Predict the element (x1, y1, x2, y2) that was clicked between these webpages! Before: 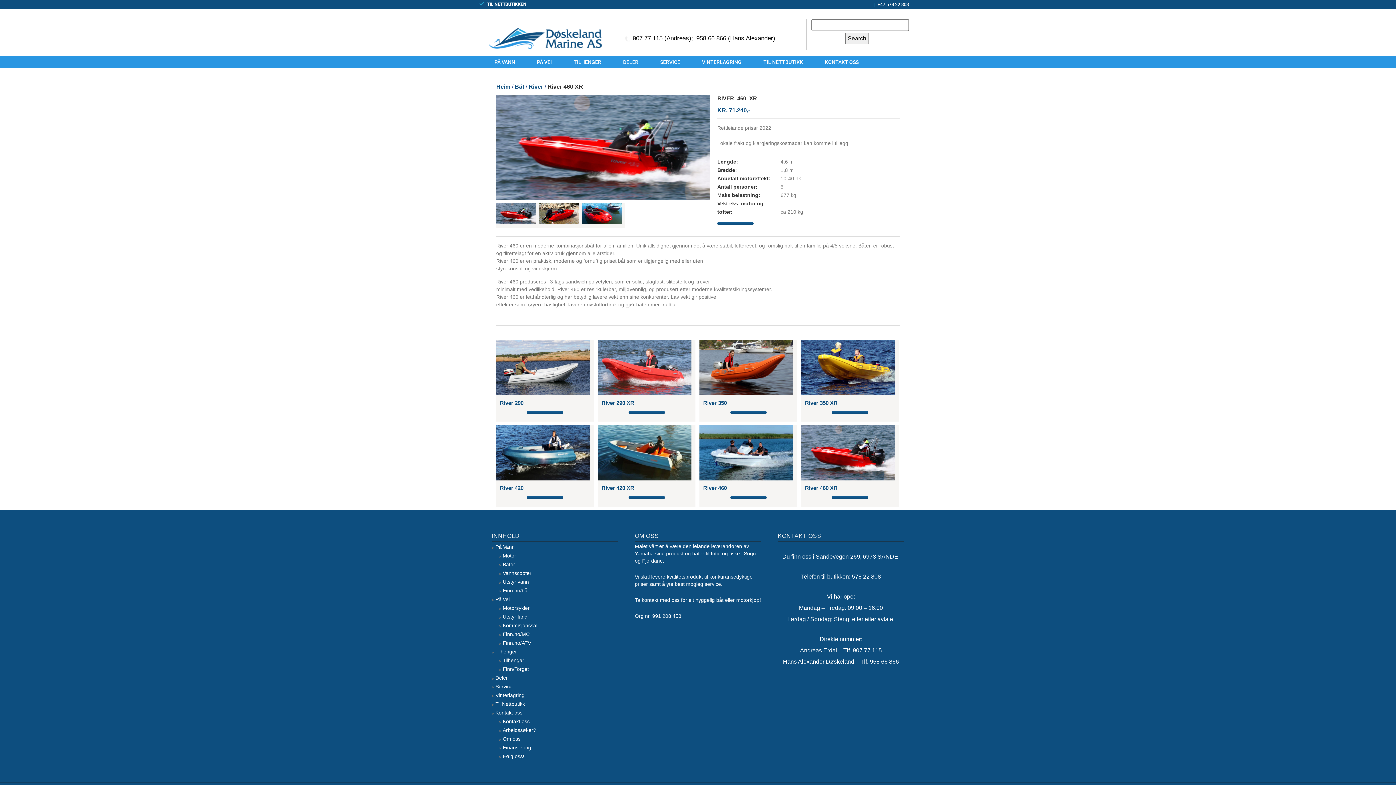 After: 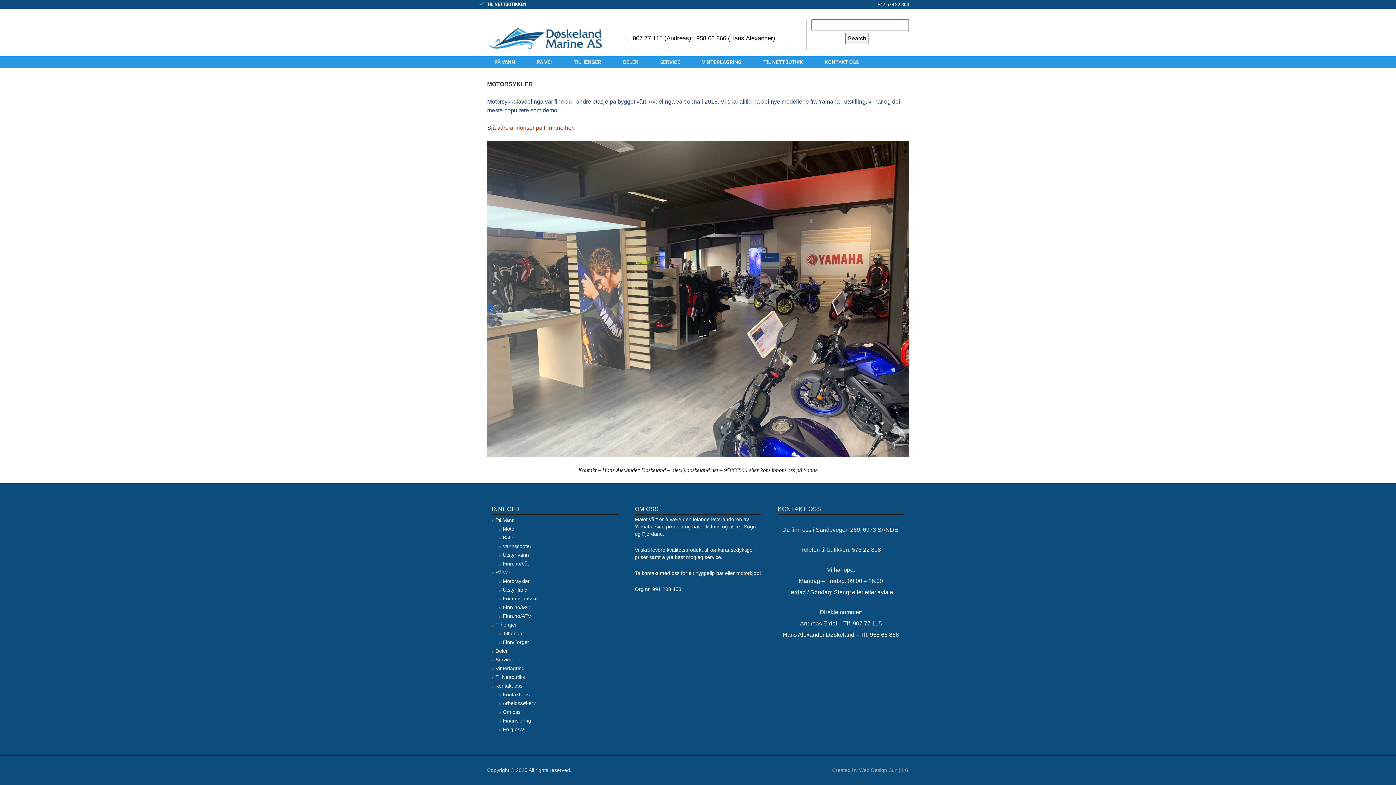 Action: bbox: (499, 605, 529, 611) label: Motorsykler